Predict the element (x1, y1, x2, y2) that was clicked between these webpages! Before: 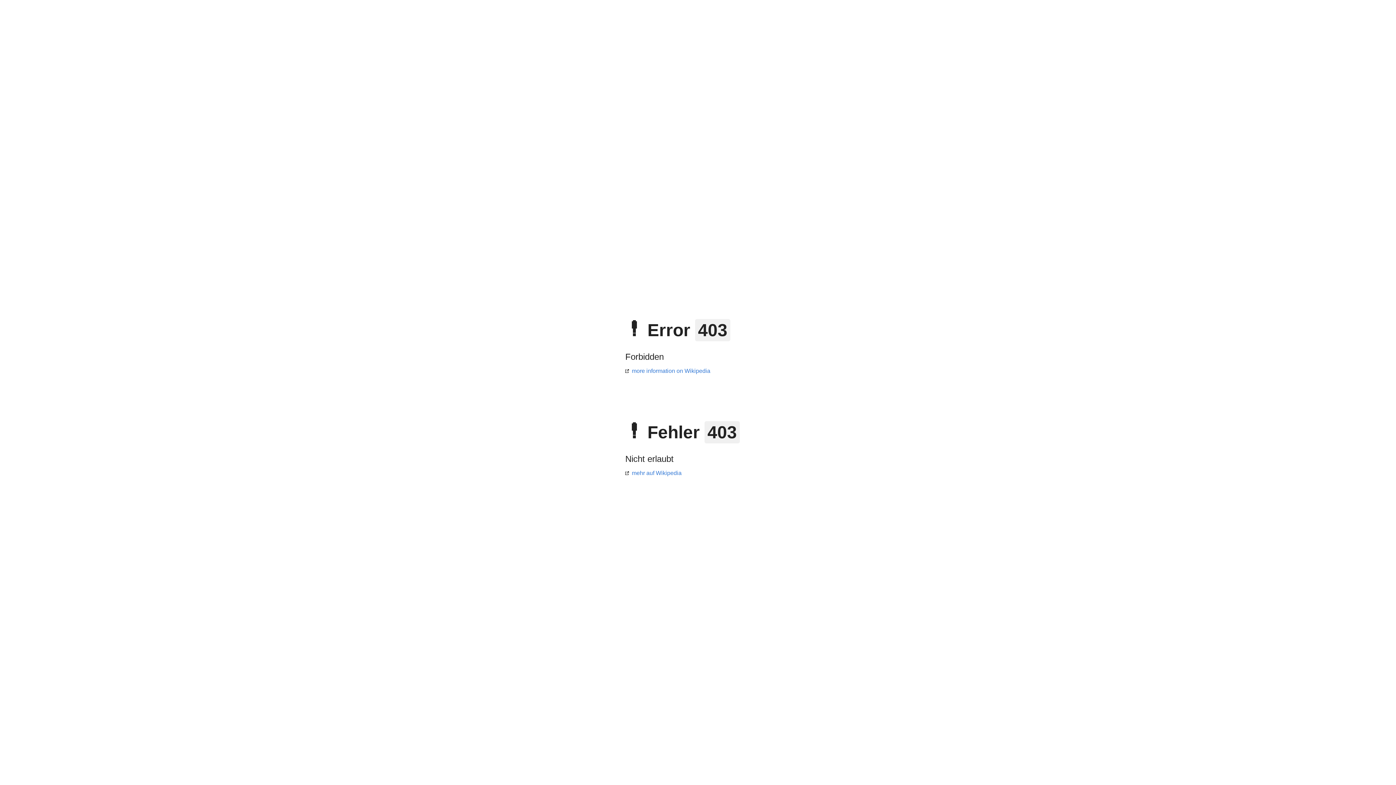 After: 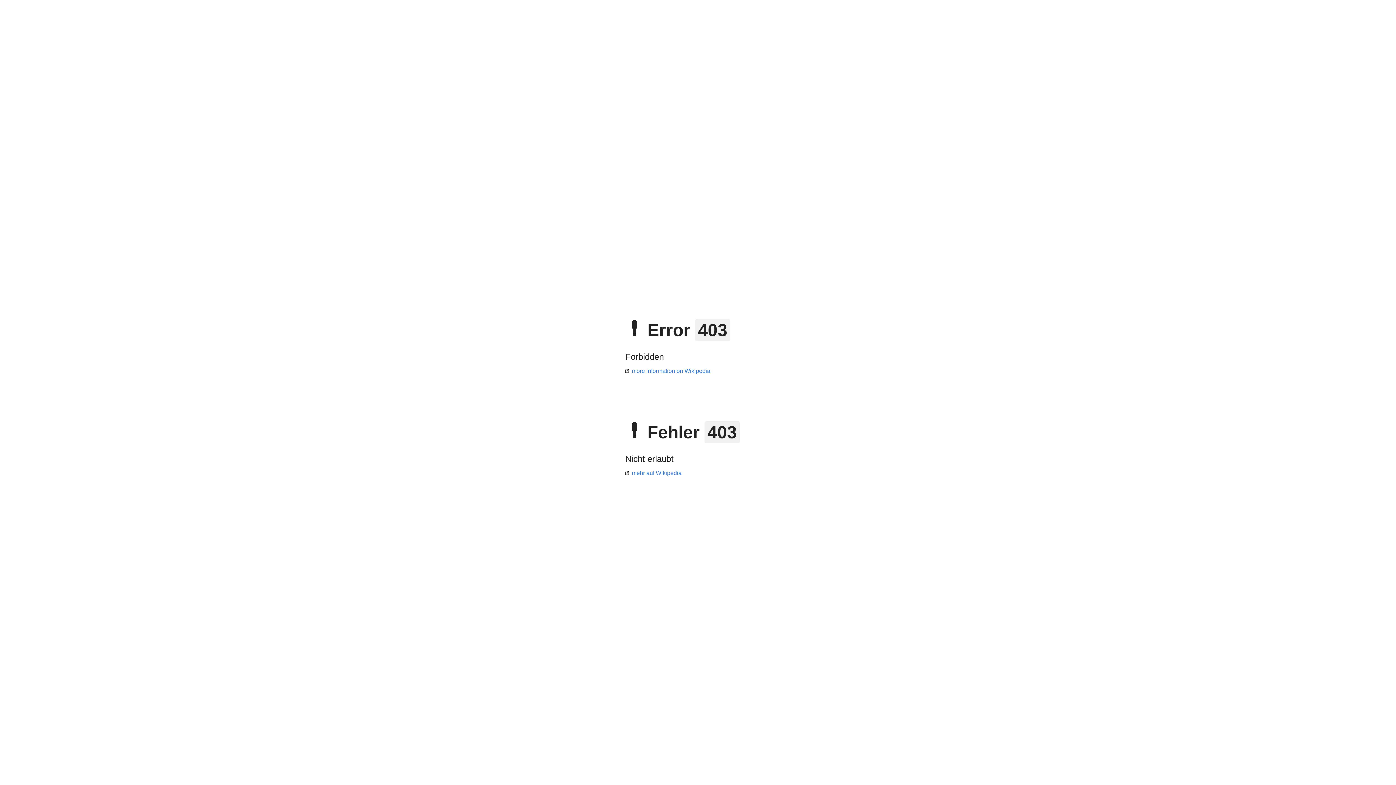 Action: bbox: (625, 470, 681, 476) label: mehr auf Wikipedia